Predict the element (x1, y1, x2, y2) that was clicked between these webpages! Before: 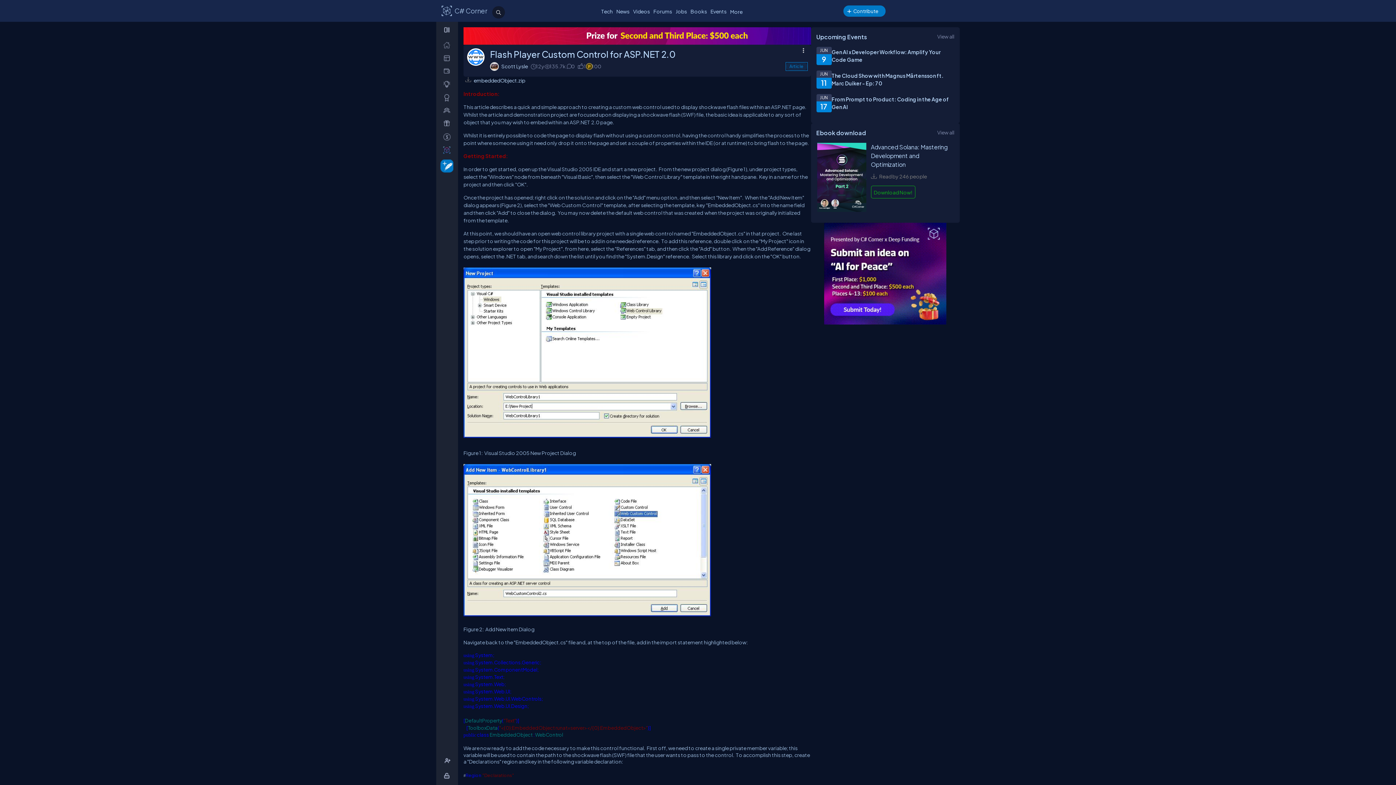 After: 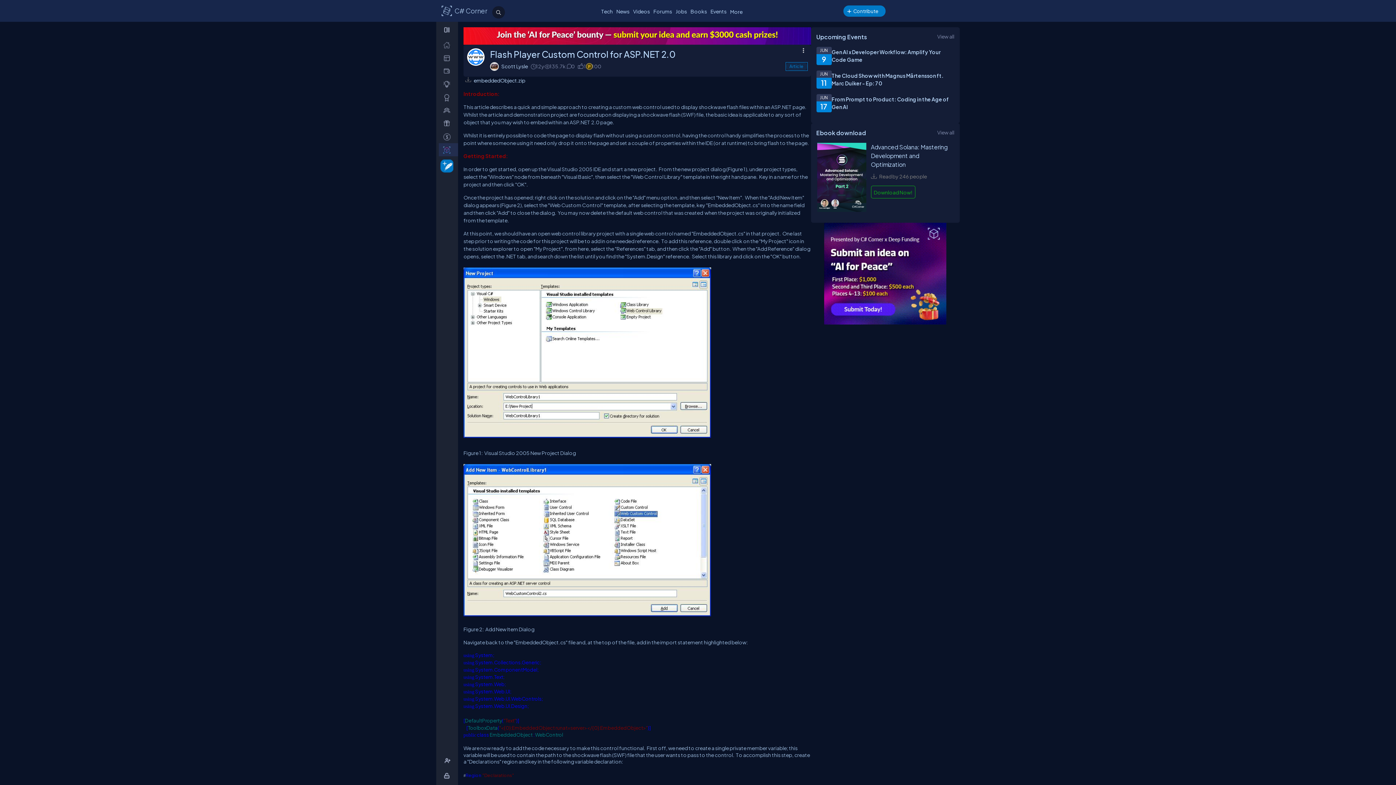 Action: bbox: (438, 143, 458, 156) label: _SharpGPT